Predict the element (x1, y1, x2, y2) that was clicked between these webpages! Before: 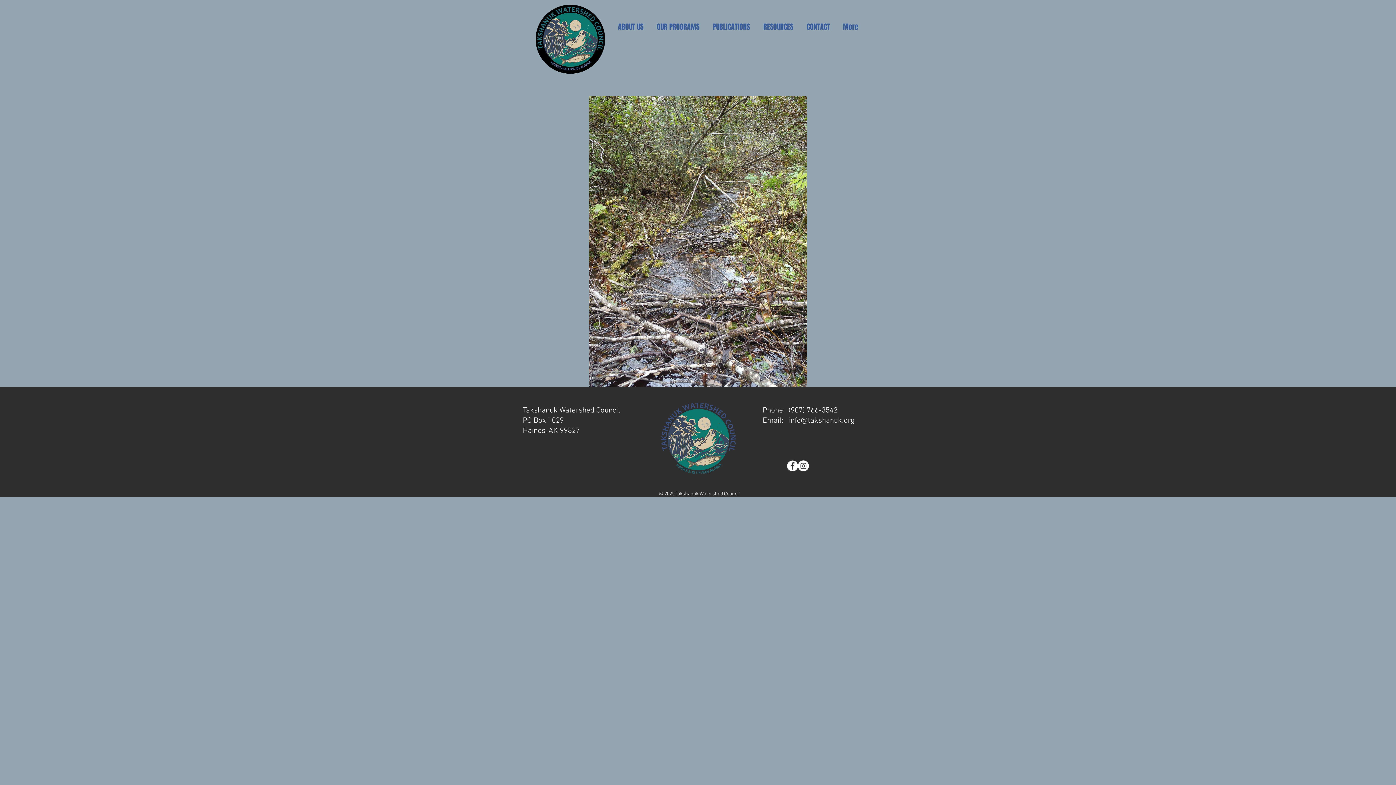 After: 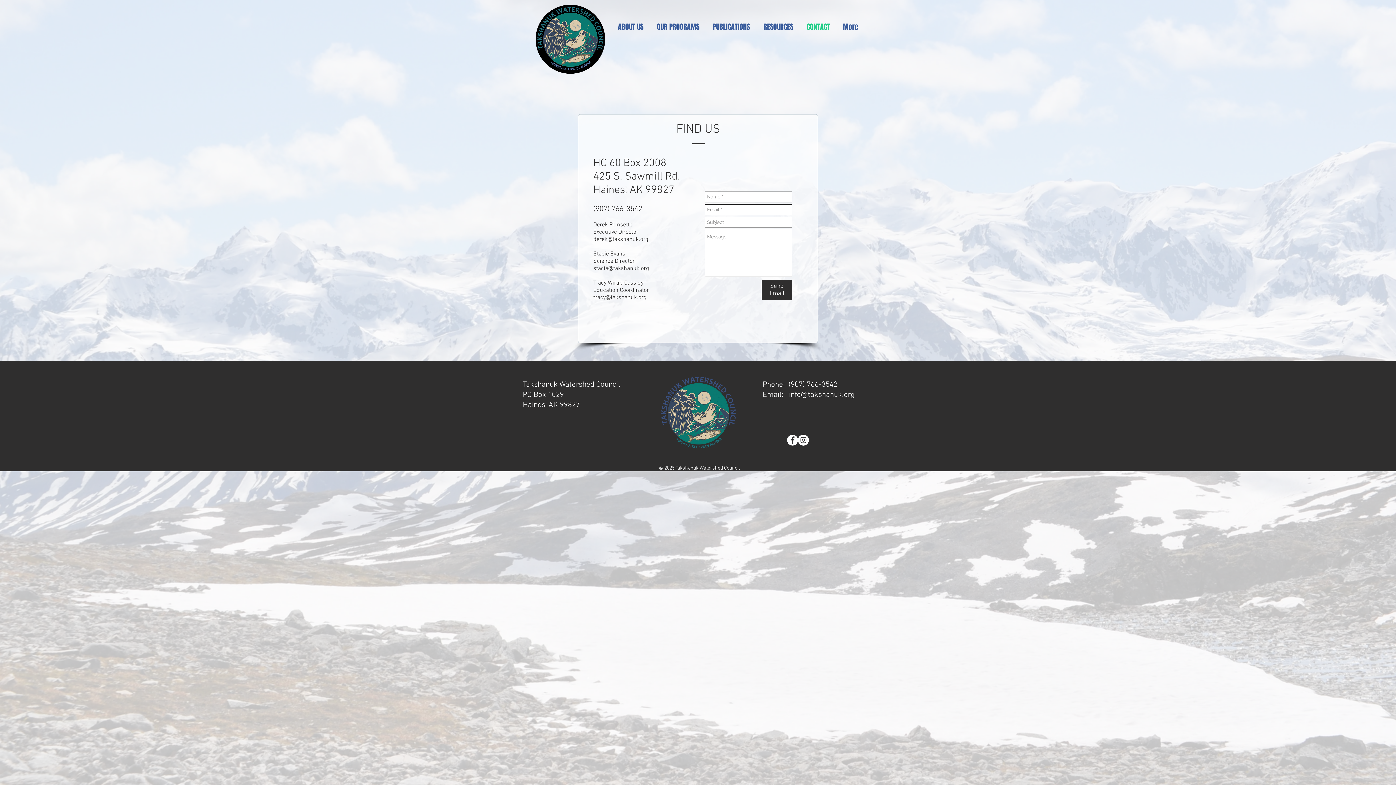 Action: label: CONTACT bbox: (798, 14, 835, 39)